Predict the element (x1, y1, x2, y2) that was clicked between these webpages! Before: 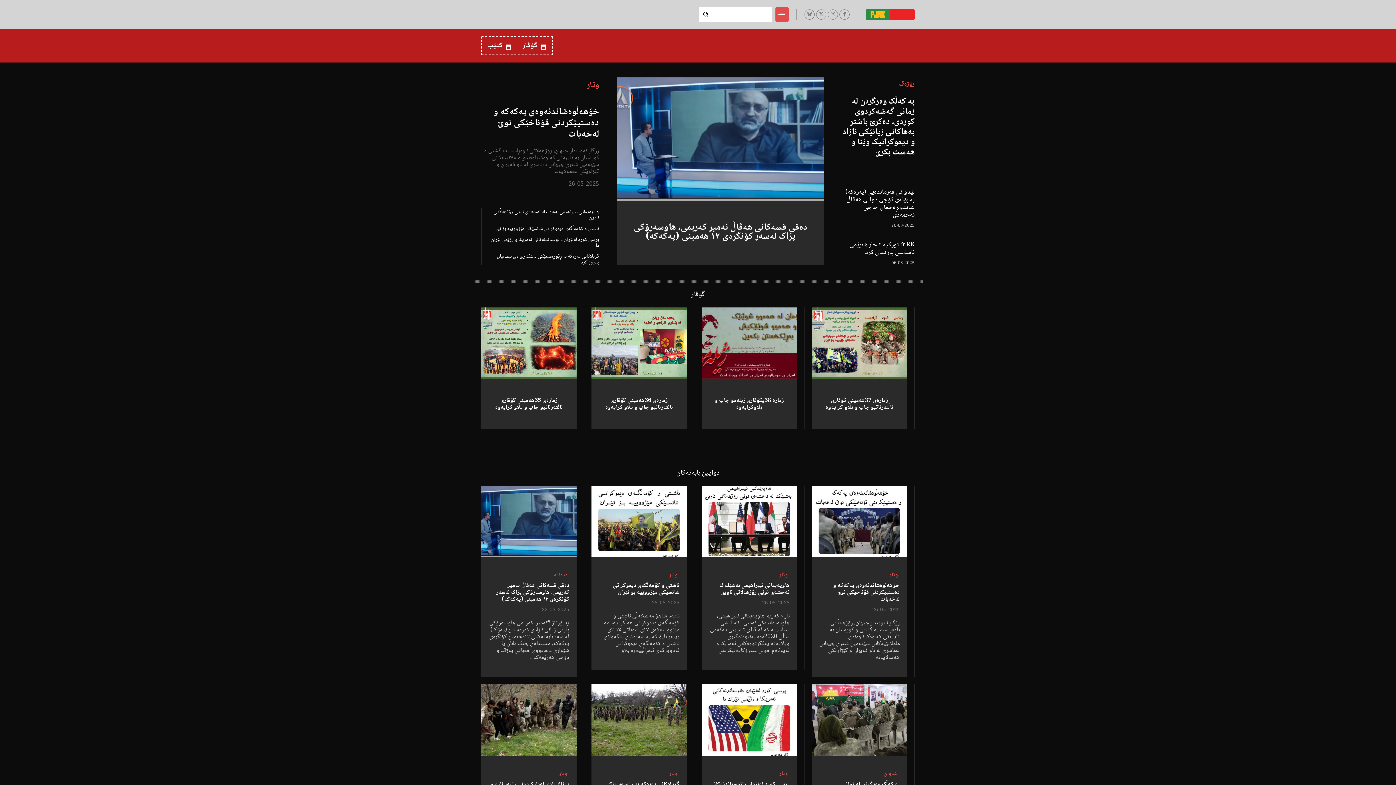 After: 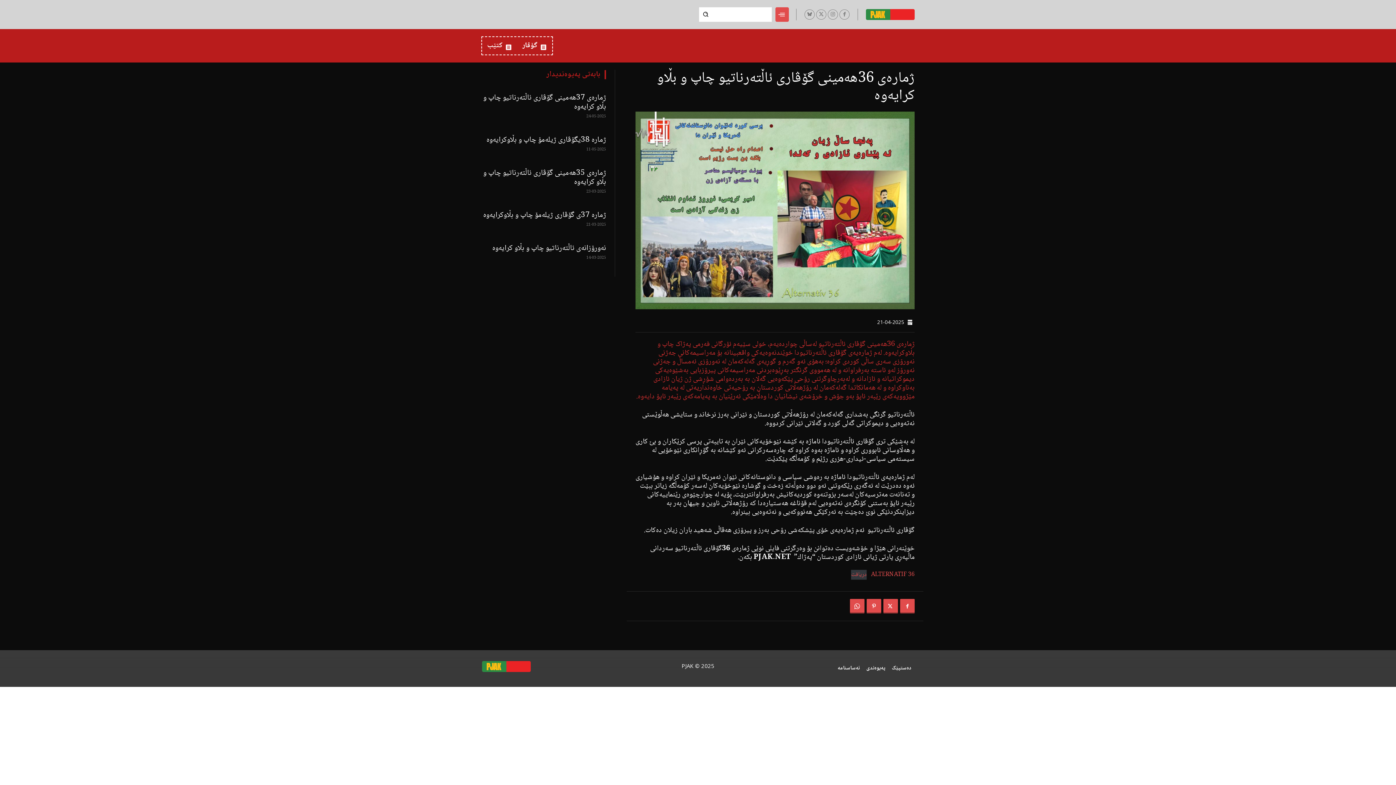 Action: bbox: (591, 307, 686, 379)